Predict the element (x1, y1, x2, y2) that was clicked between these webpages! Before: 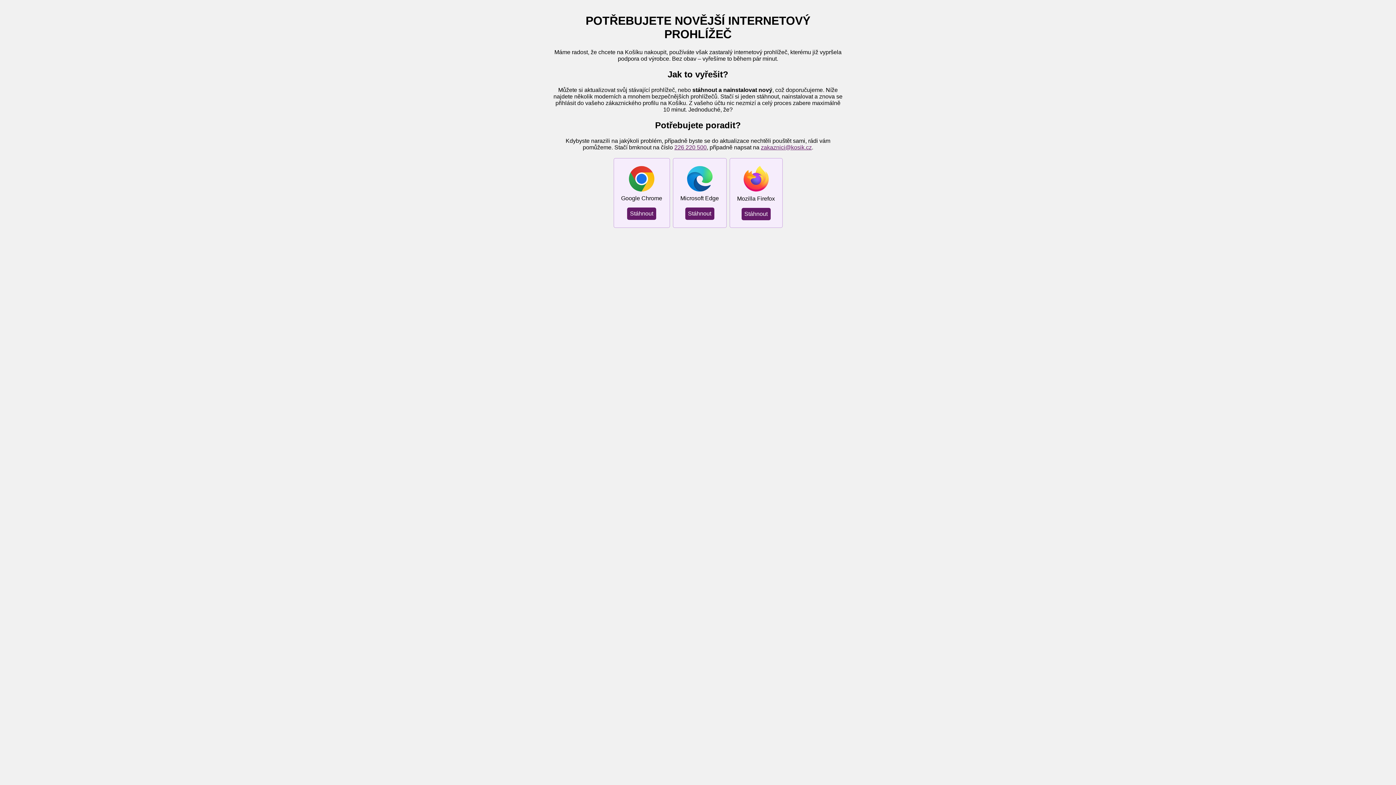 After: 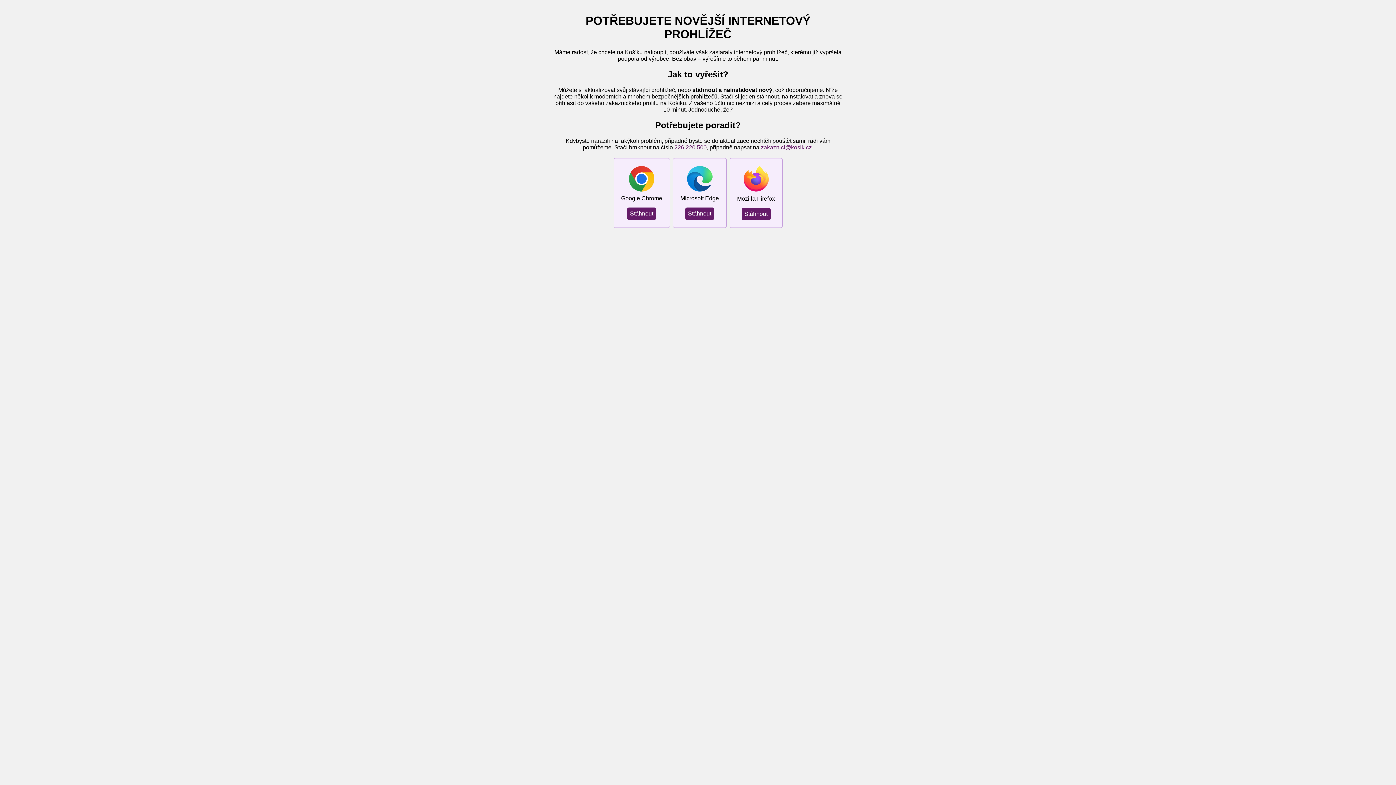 Action: bbox: (761, 144, 812, 150) label: zakaznici@kosik.cz